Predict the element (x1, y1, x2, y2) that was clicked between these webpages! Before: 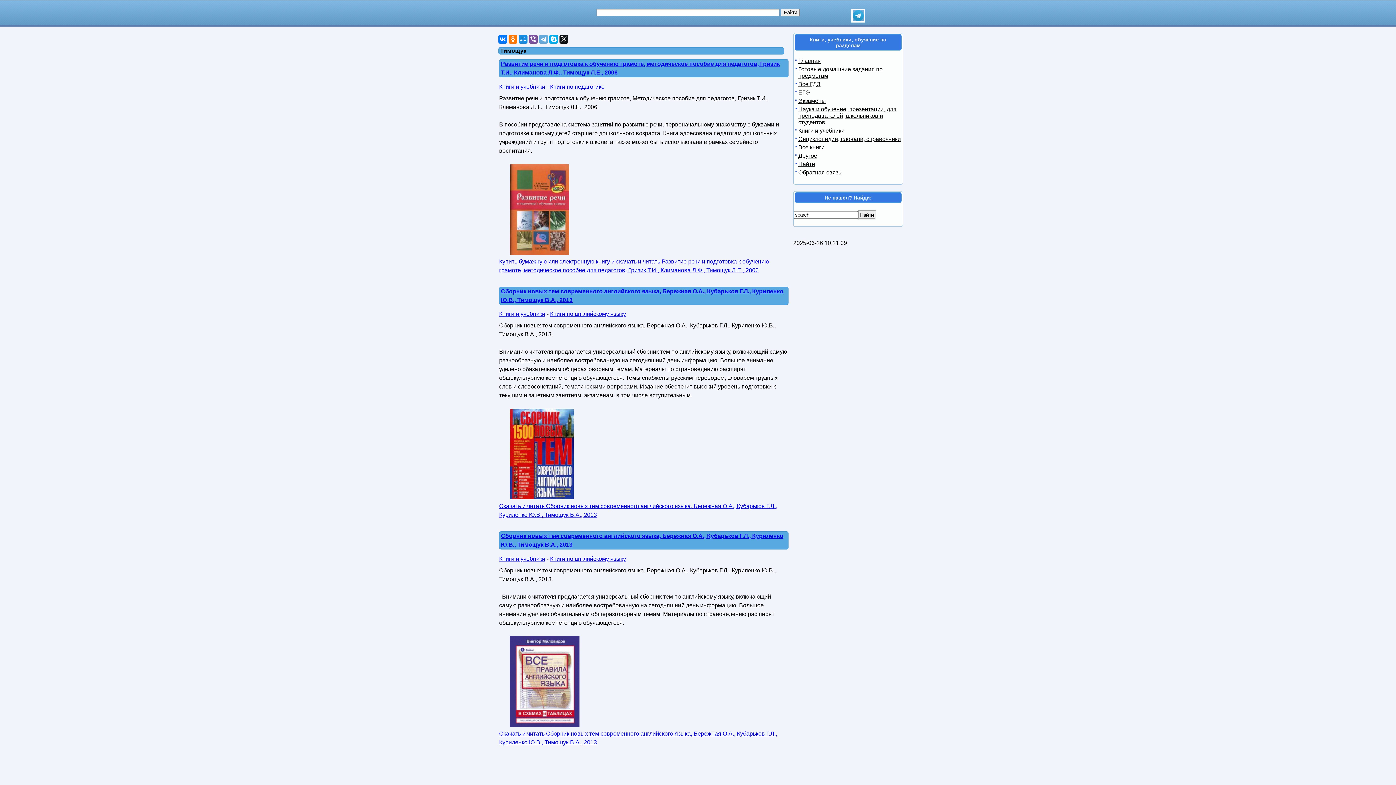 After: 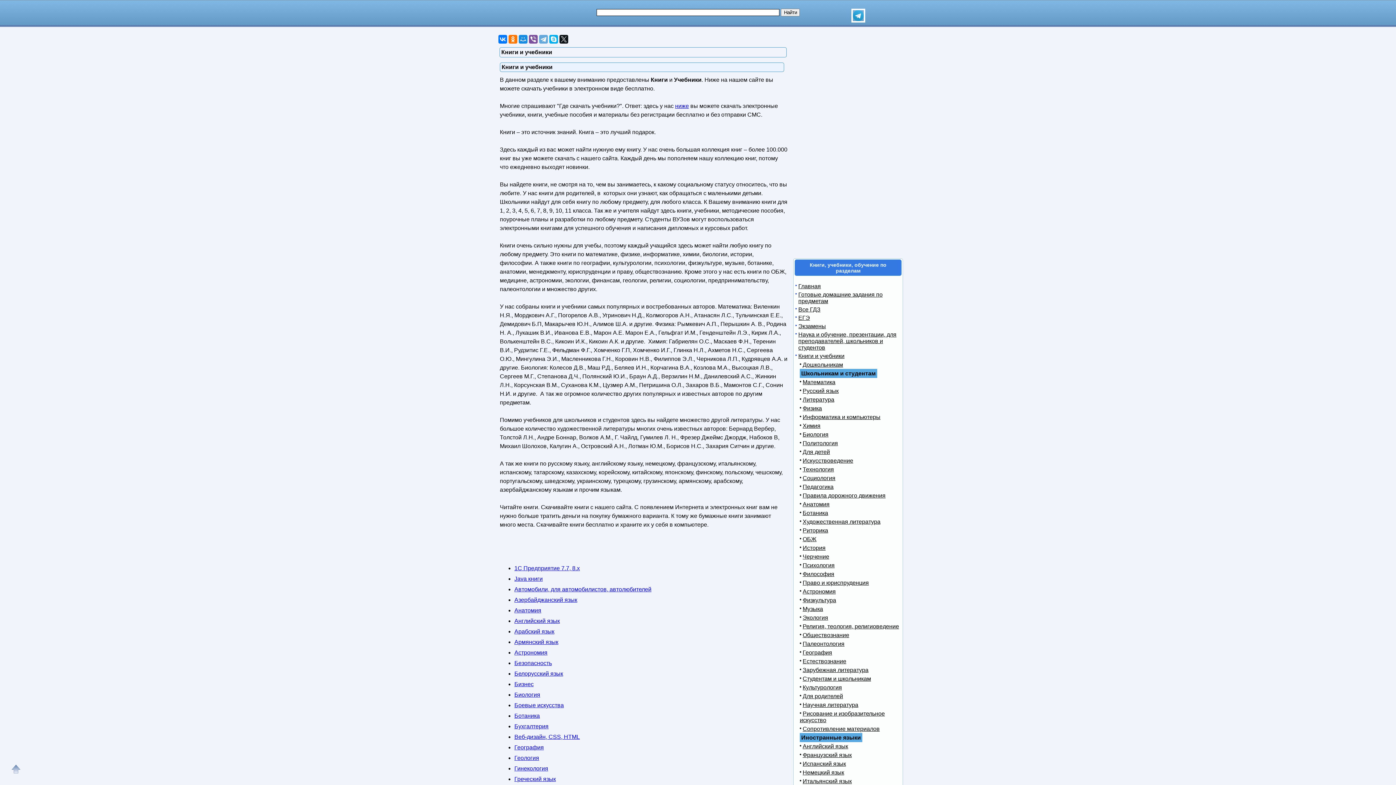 Action: label: Книги и учебники bbox: (499, 555, 545, 562)